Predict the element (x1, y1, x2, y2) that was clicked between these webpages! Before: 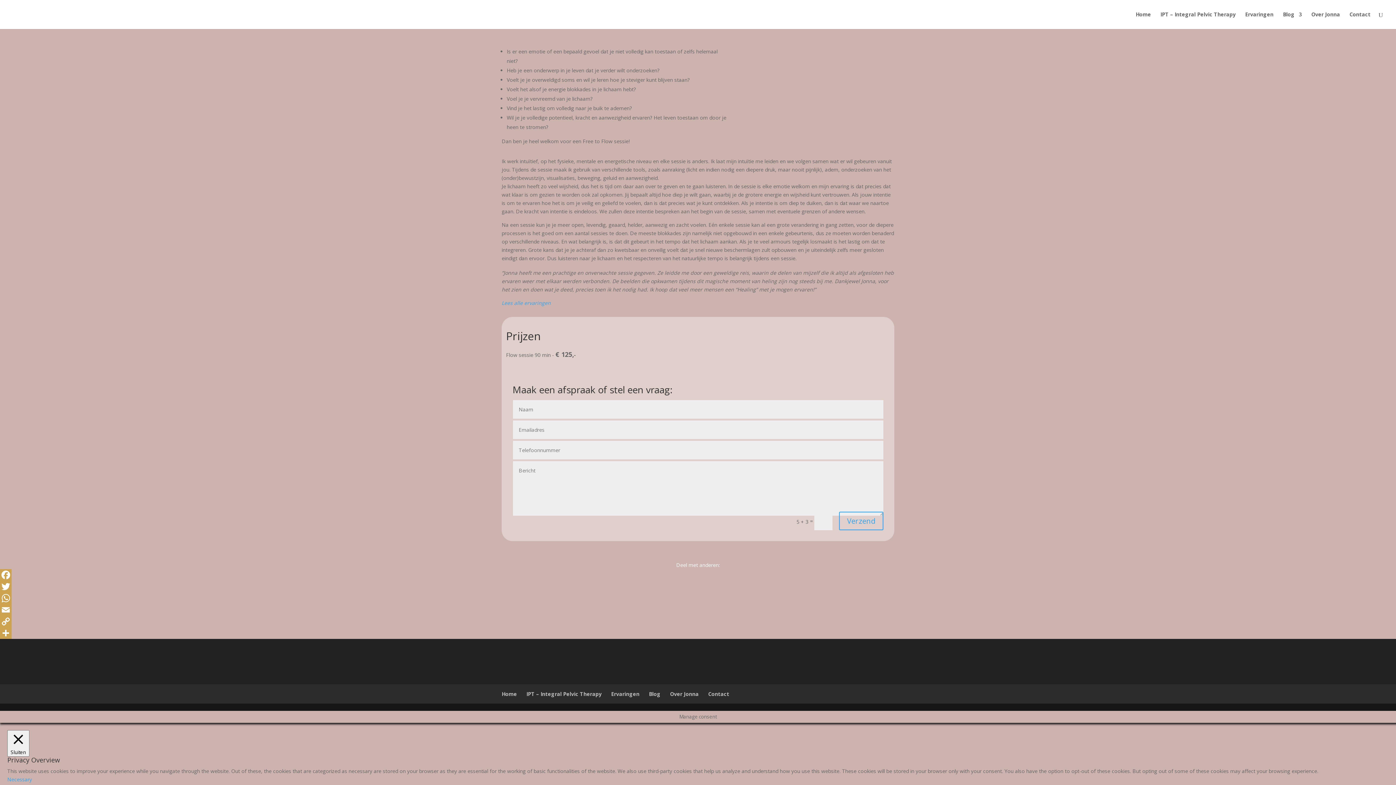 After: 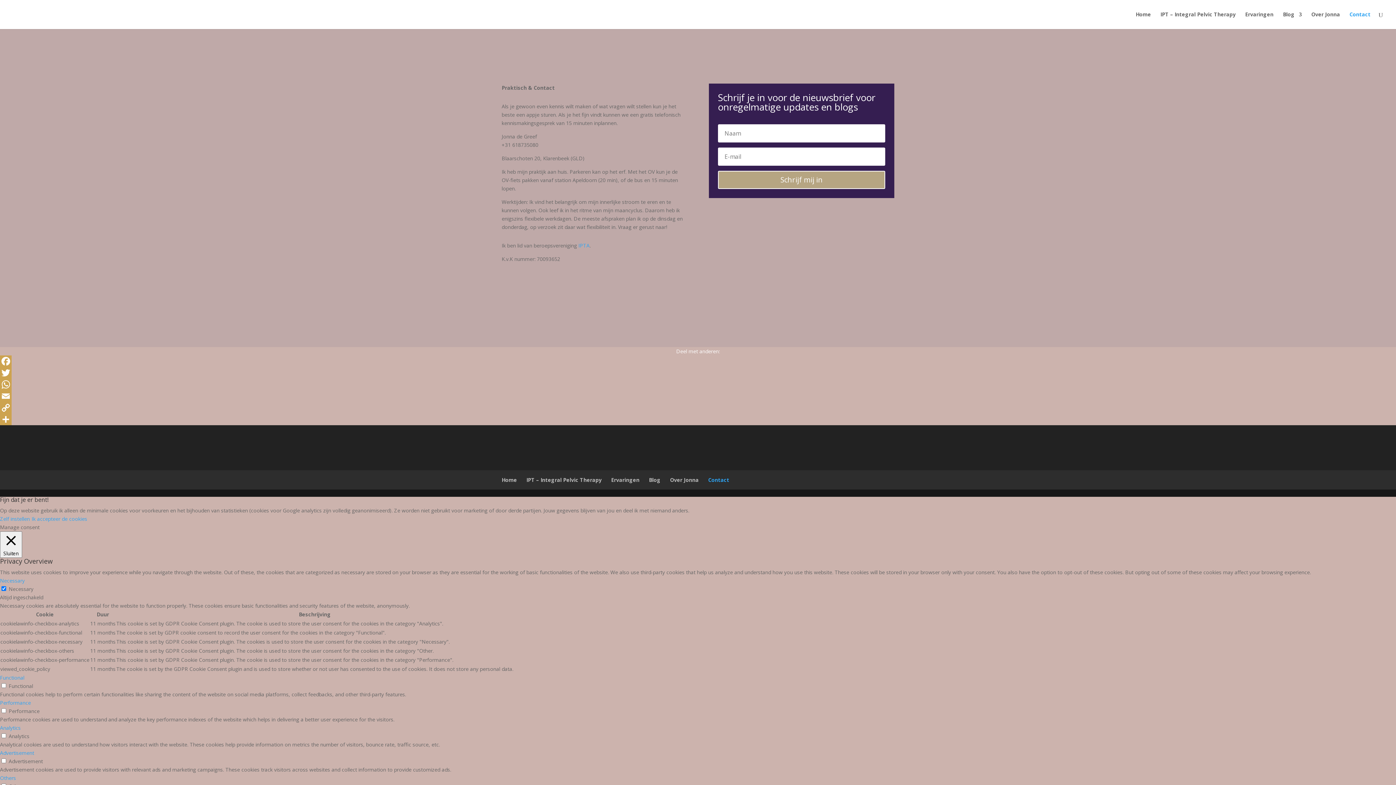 Action: label: Contact bbox: (1349, 12, 1370, 29)